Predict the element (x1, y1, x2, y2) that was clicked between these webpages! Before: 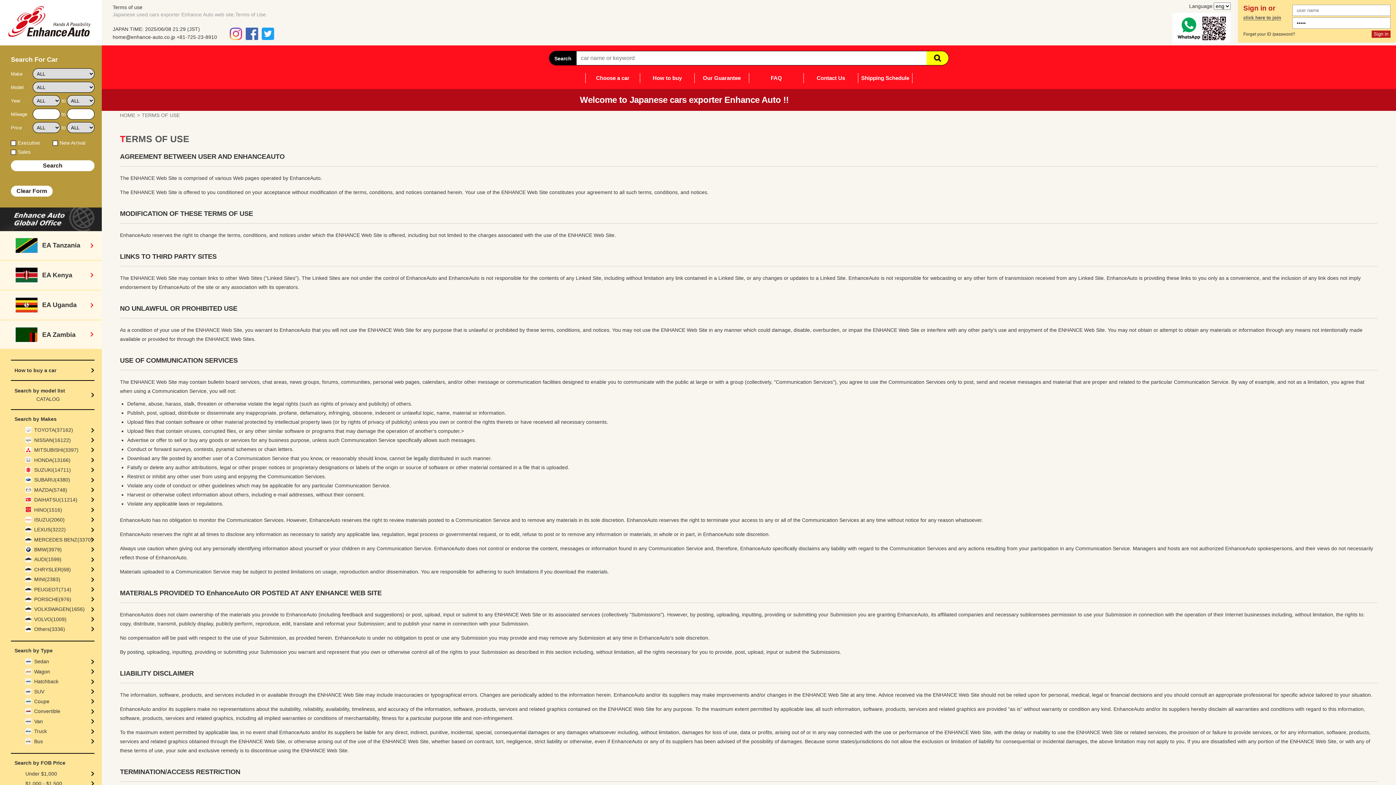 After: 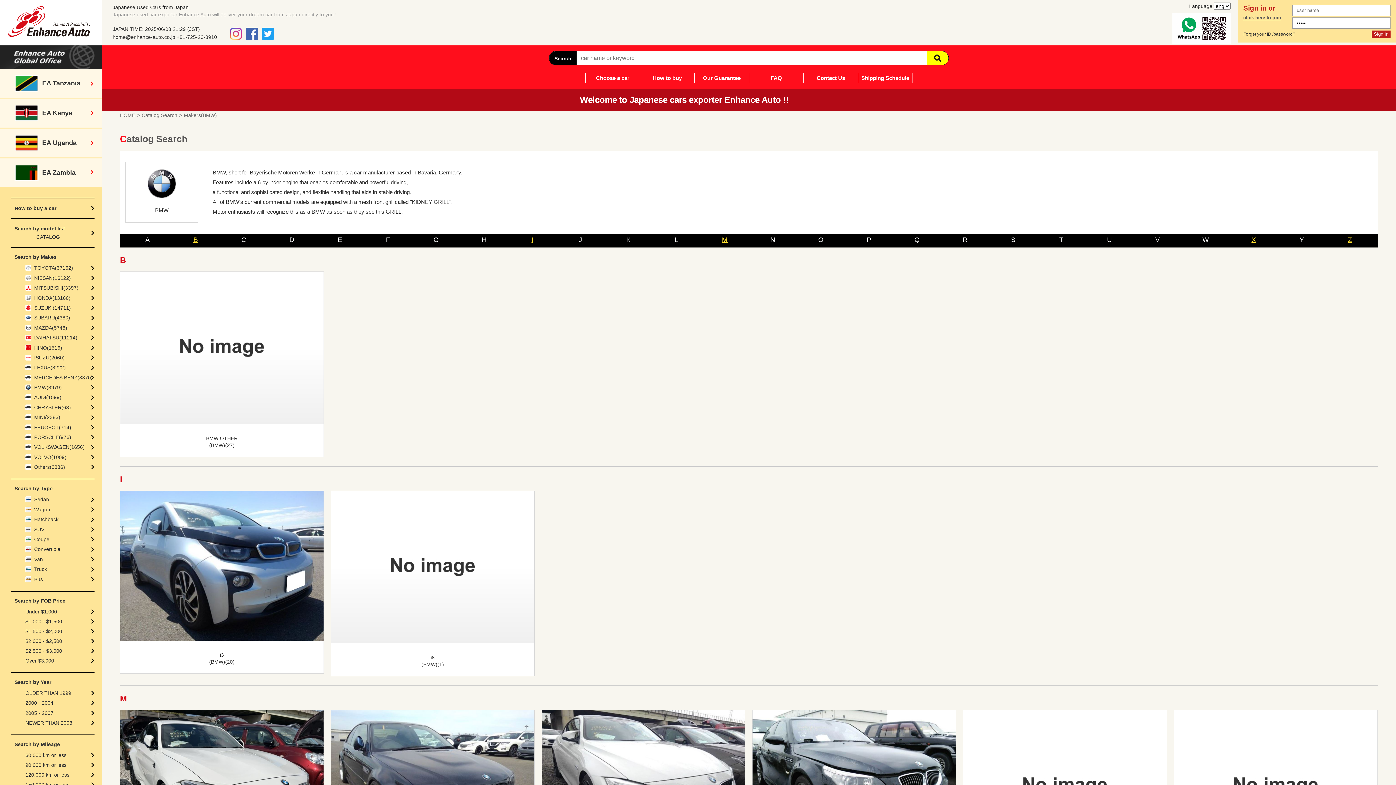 Action: bbox: (25, 546, 94, 553) label: BMW(3979)